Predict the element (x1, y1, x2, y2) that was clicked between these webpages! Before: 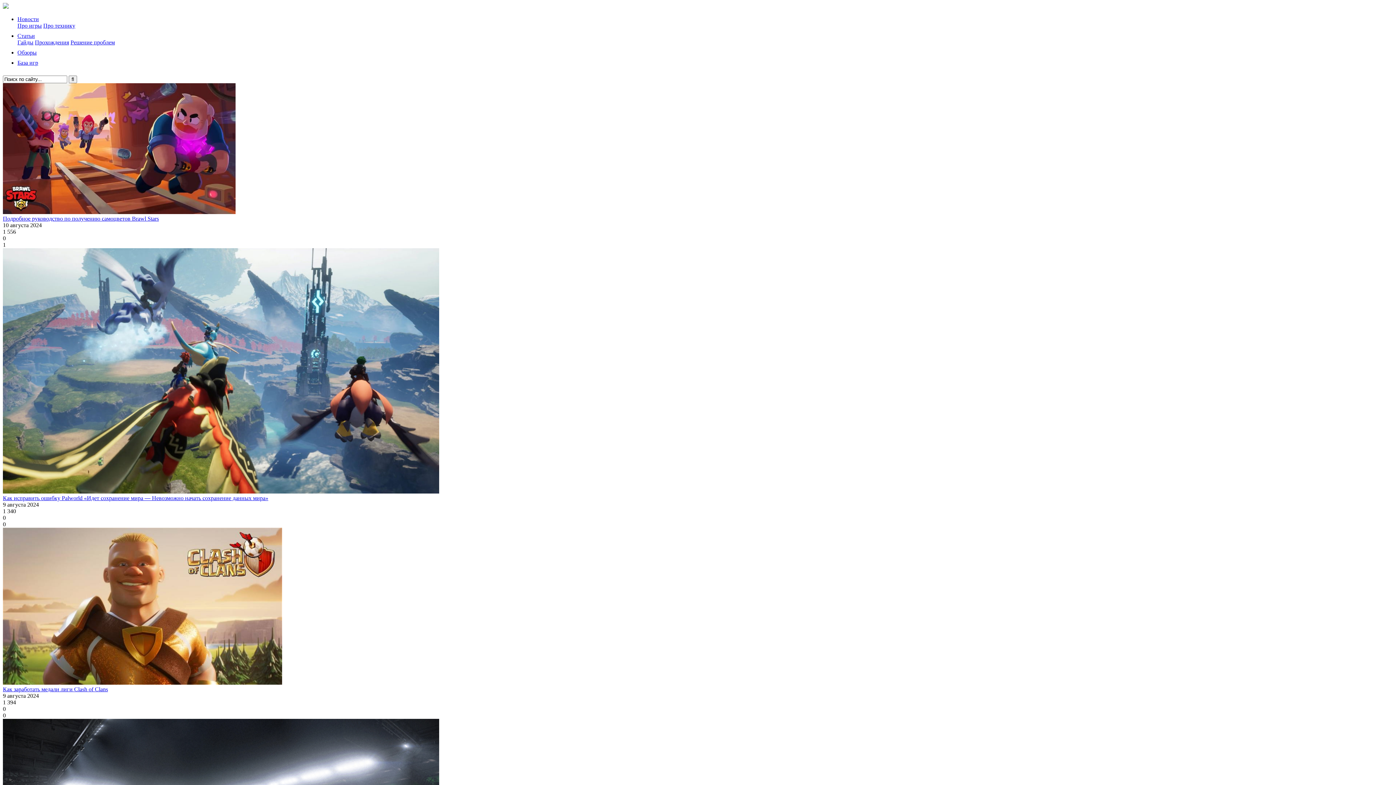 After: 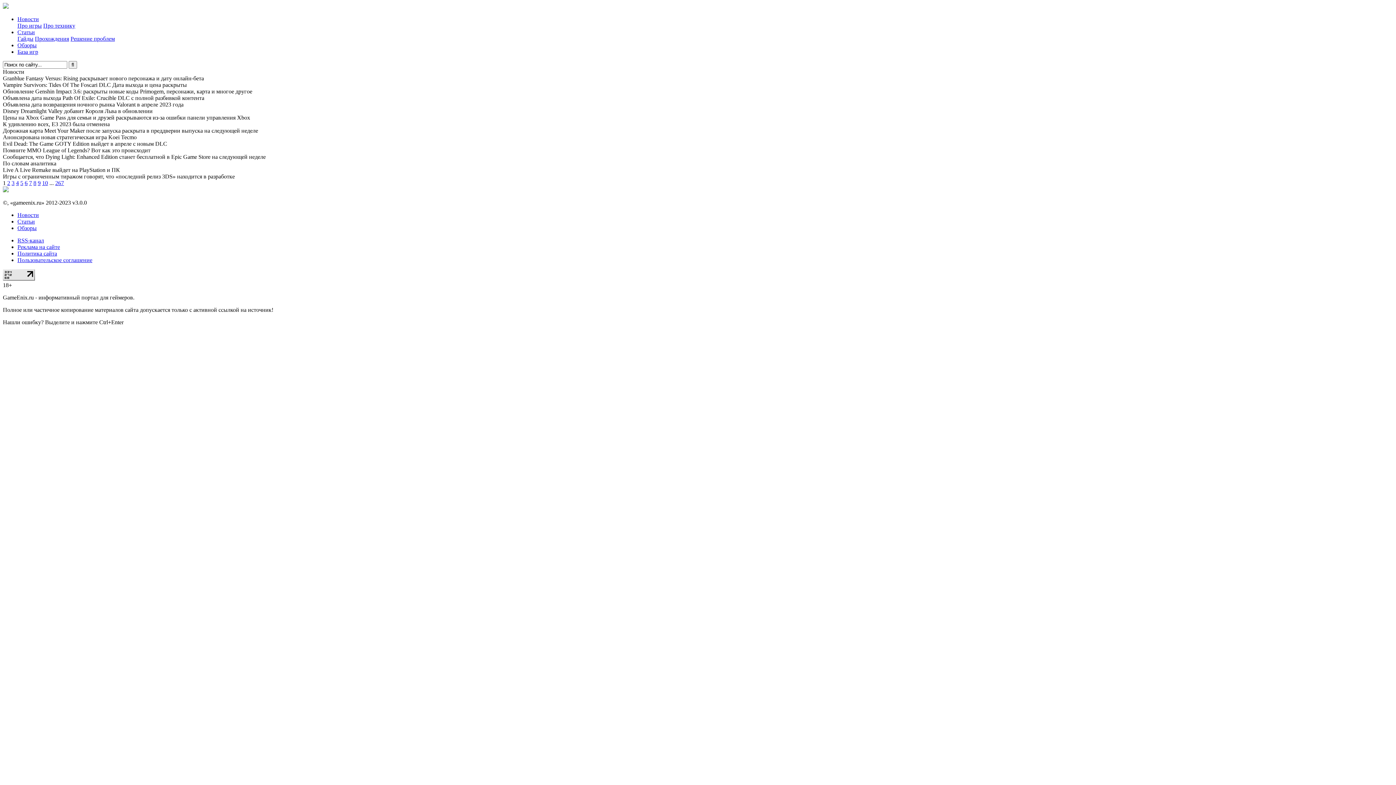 Action: label: Новости bbox: (17, 16, 38, 22)